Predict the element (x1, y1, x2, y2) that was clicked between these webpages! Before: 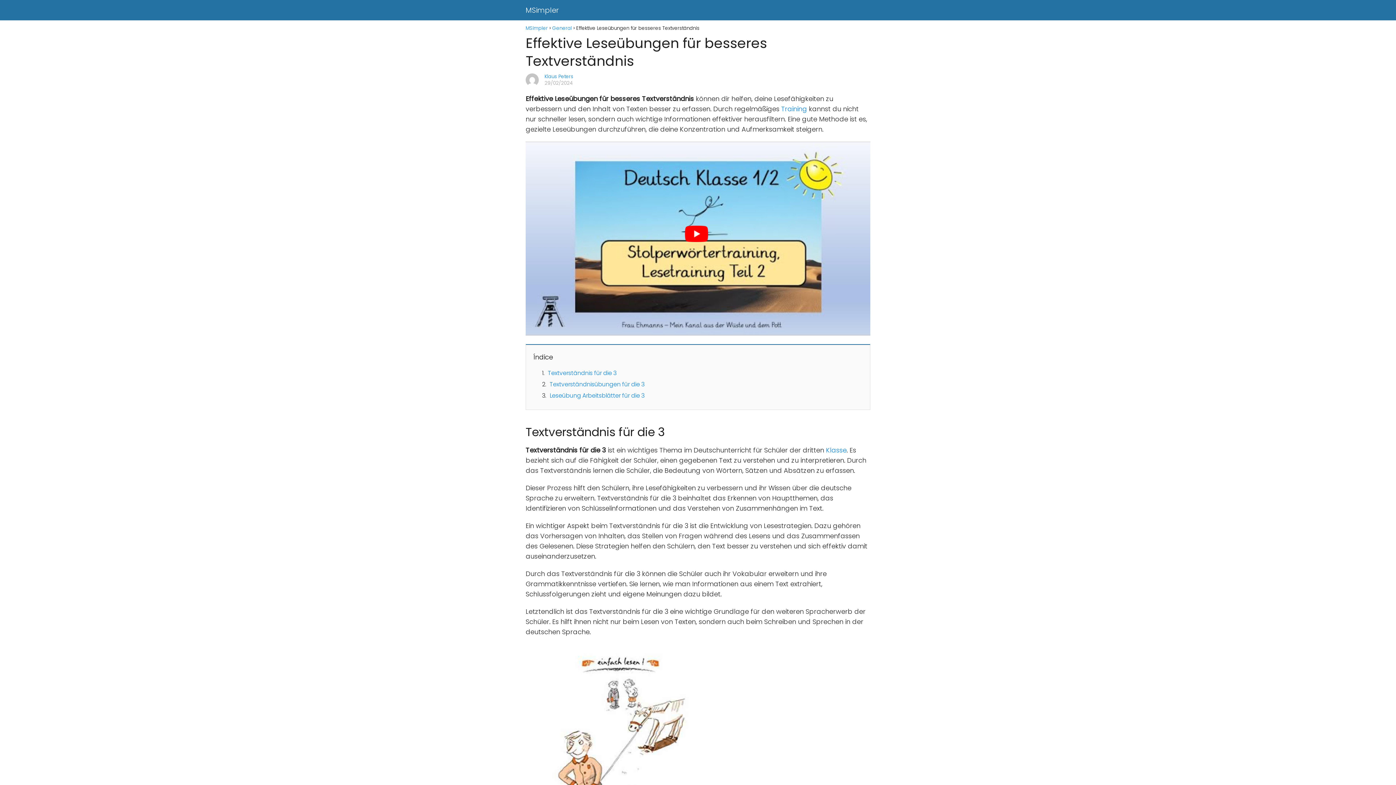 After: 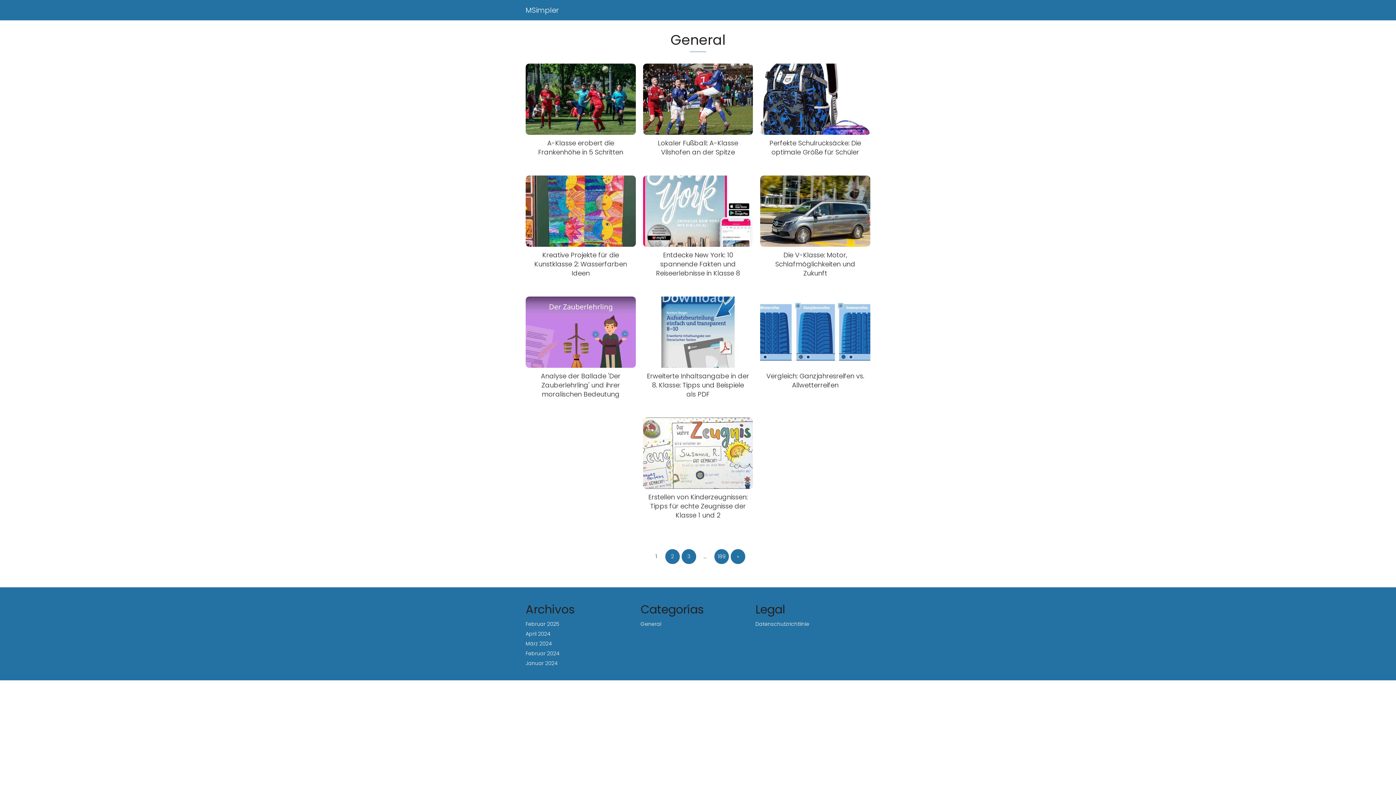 Action: bbox: (552, 24, 572, 31) label: General